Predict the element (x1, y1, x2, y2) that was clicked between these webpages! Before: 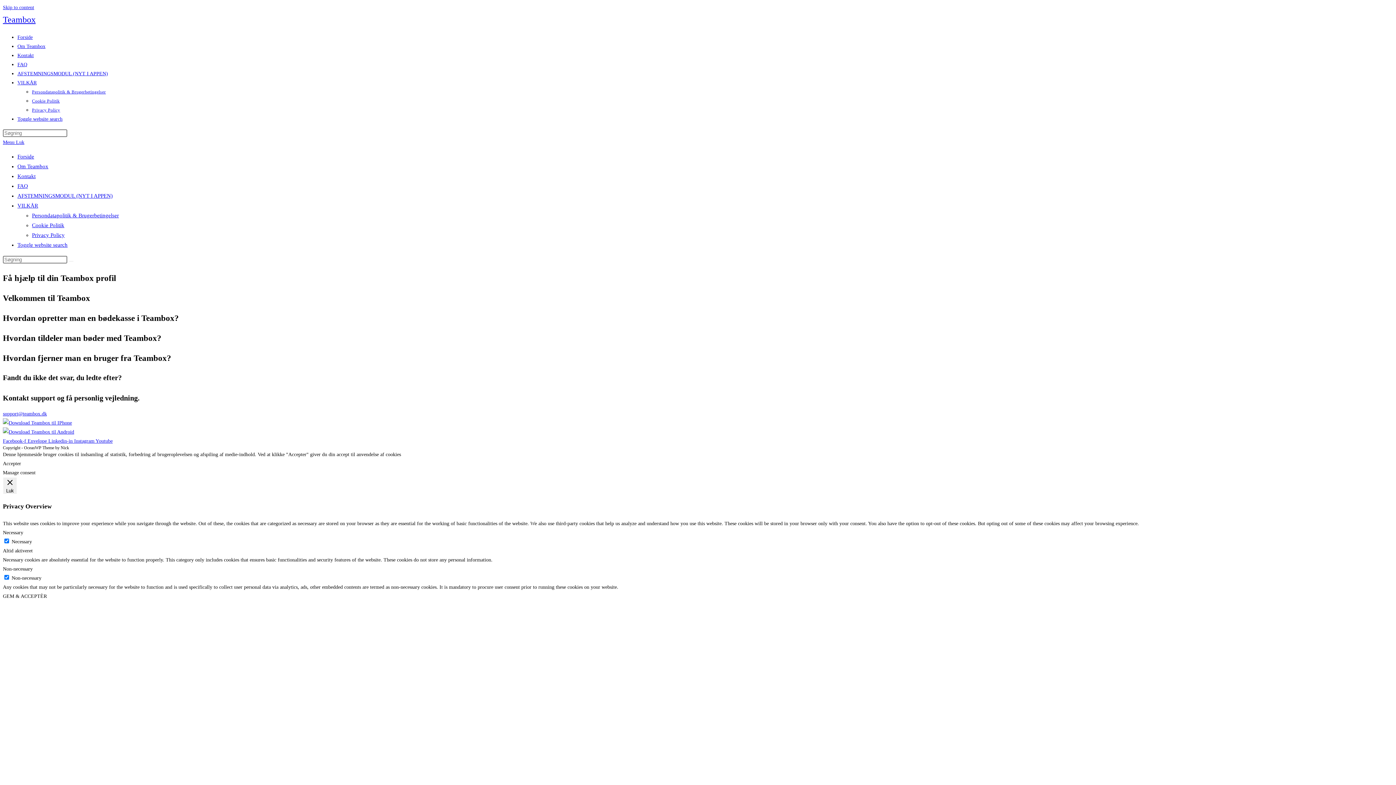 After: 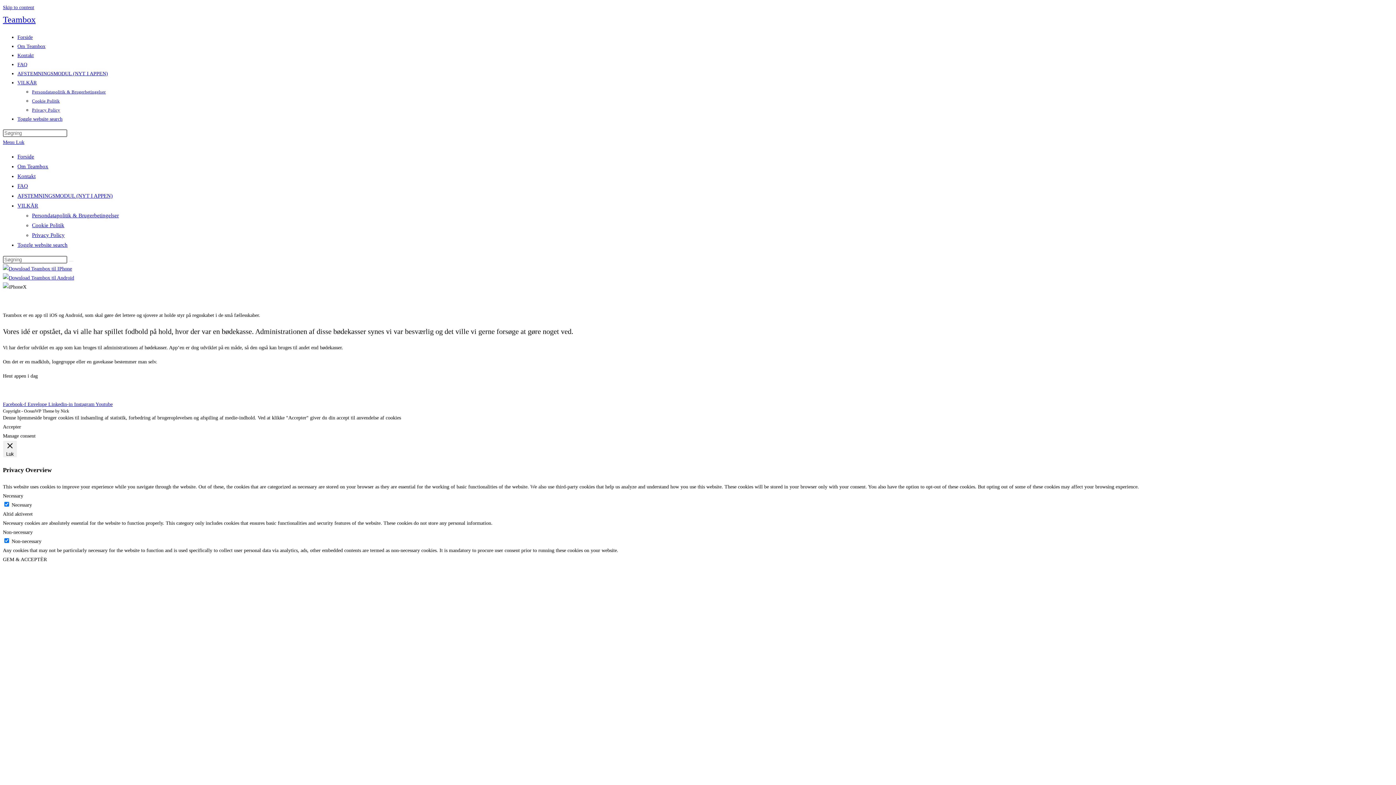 Action: label: Om Teambox bbox: (17, 43, 45, 49)